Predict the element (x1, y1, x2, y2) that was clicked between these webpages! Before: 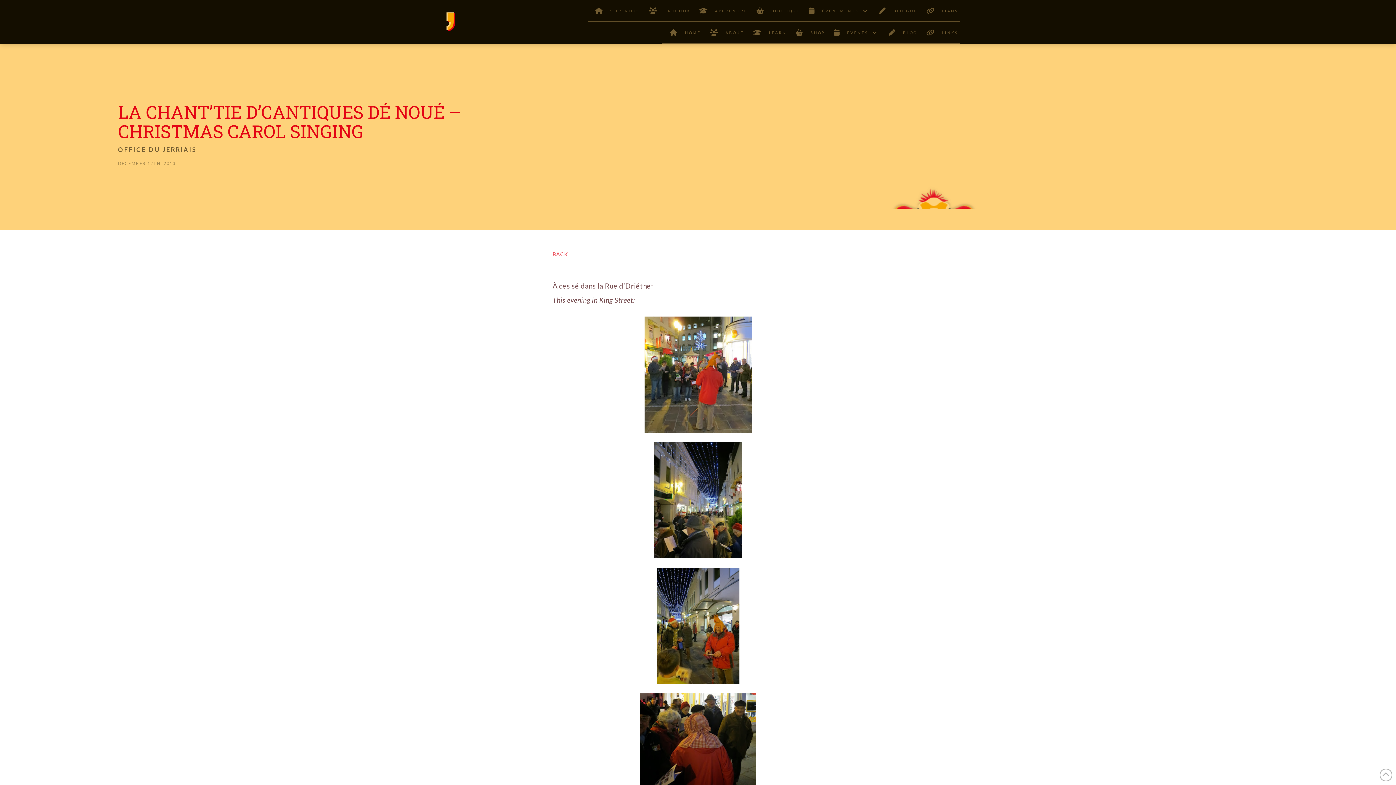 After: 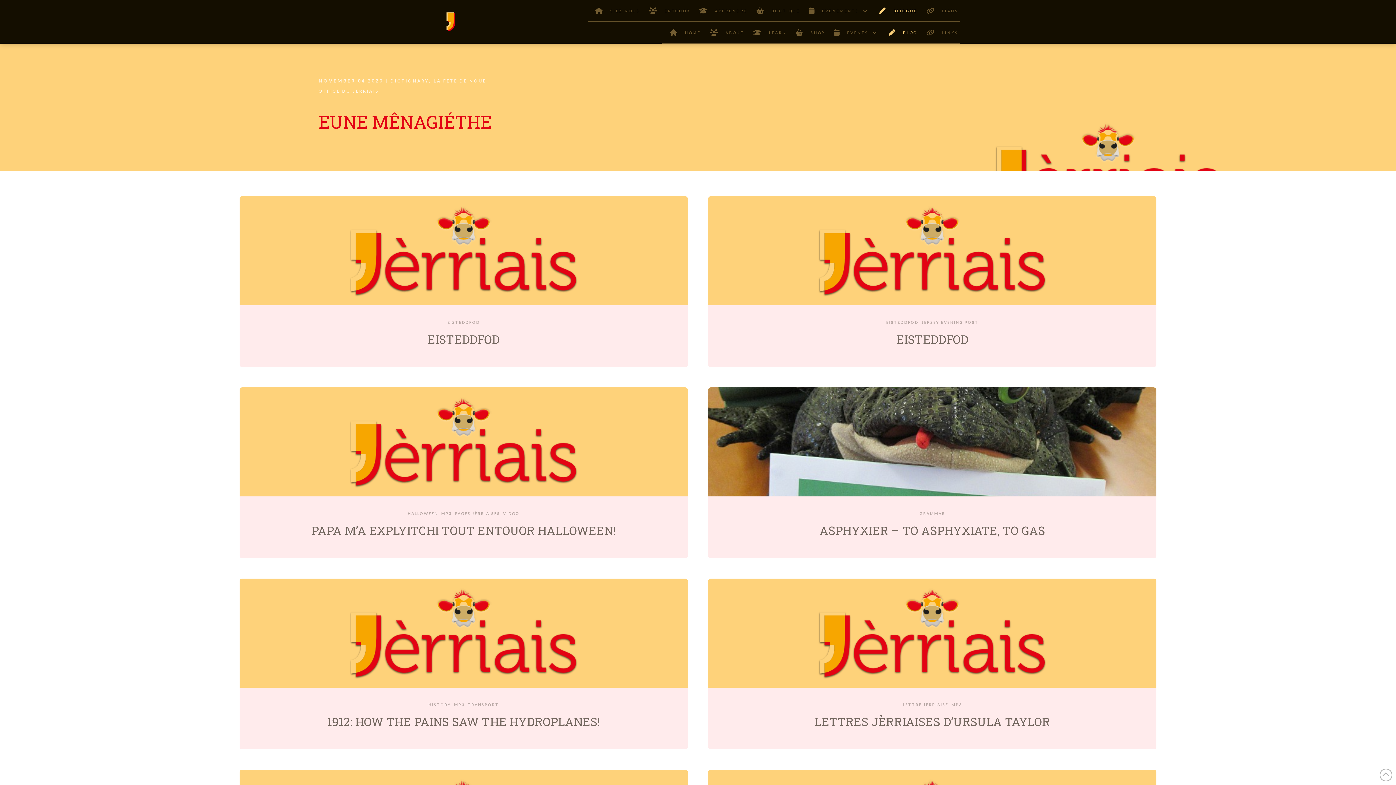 Action: bbox: (881, 21, 919, 43) label: BLOG